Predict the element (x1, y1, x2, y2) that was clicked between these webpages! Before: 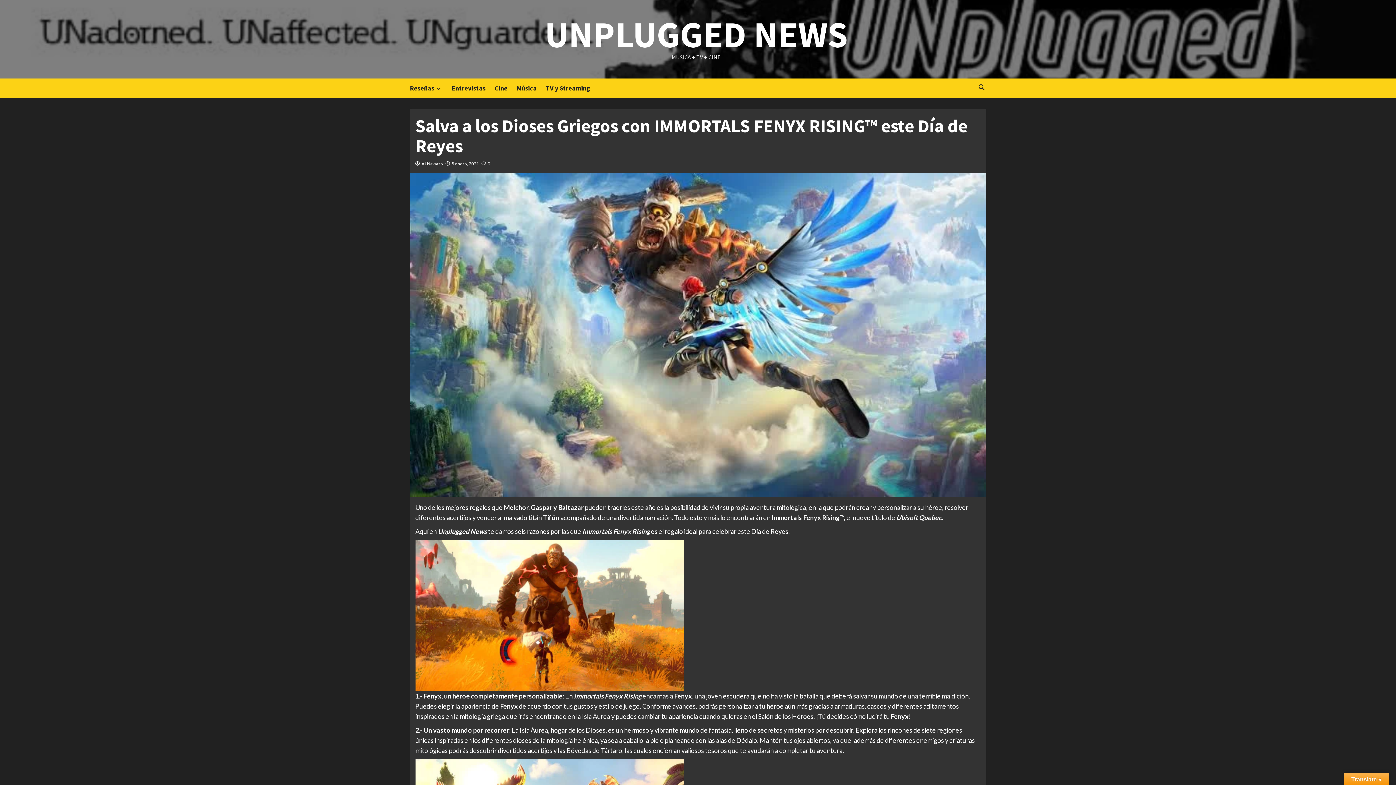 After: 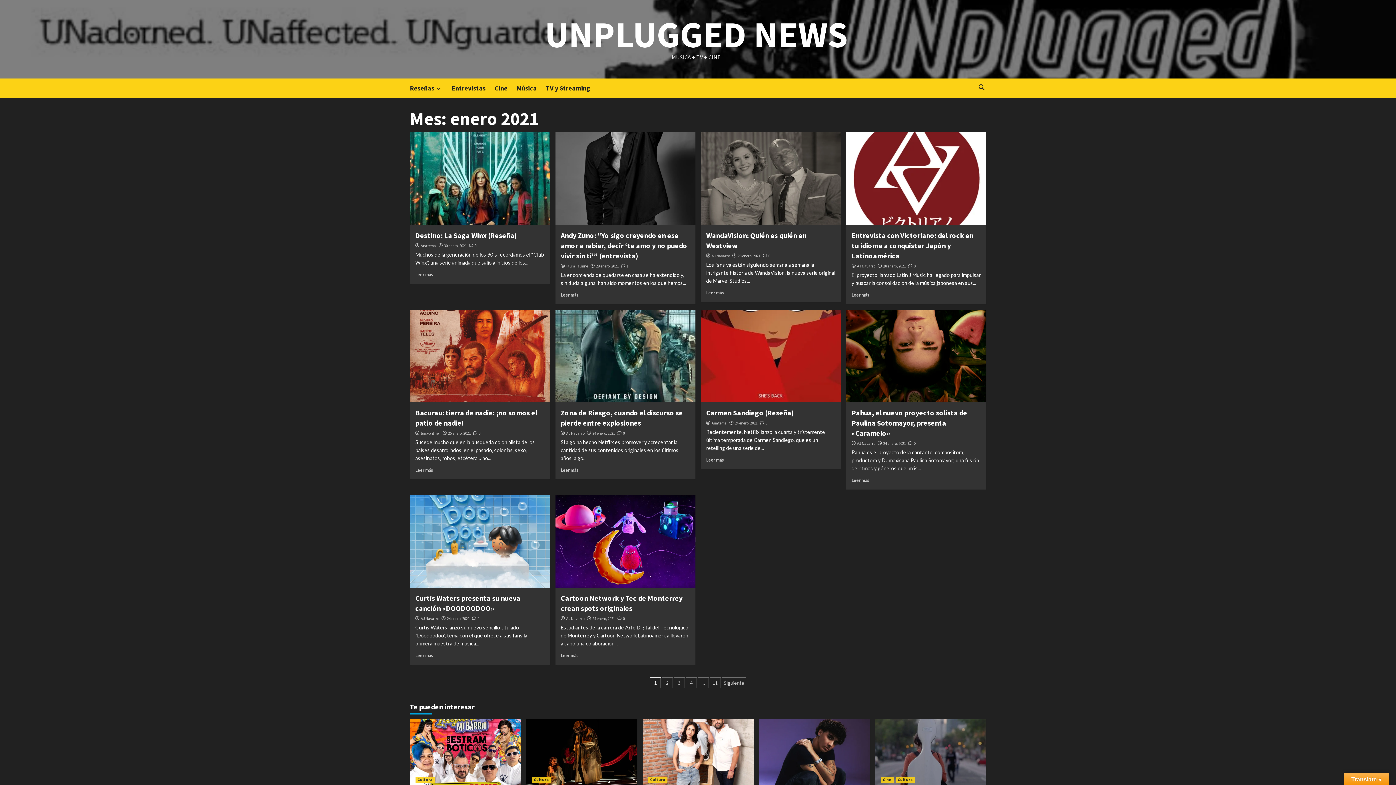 Action: bbox: (451, 161, 479, 166) label: 5 enero, 2021